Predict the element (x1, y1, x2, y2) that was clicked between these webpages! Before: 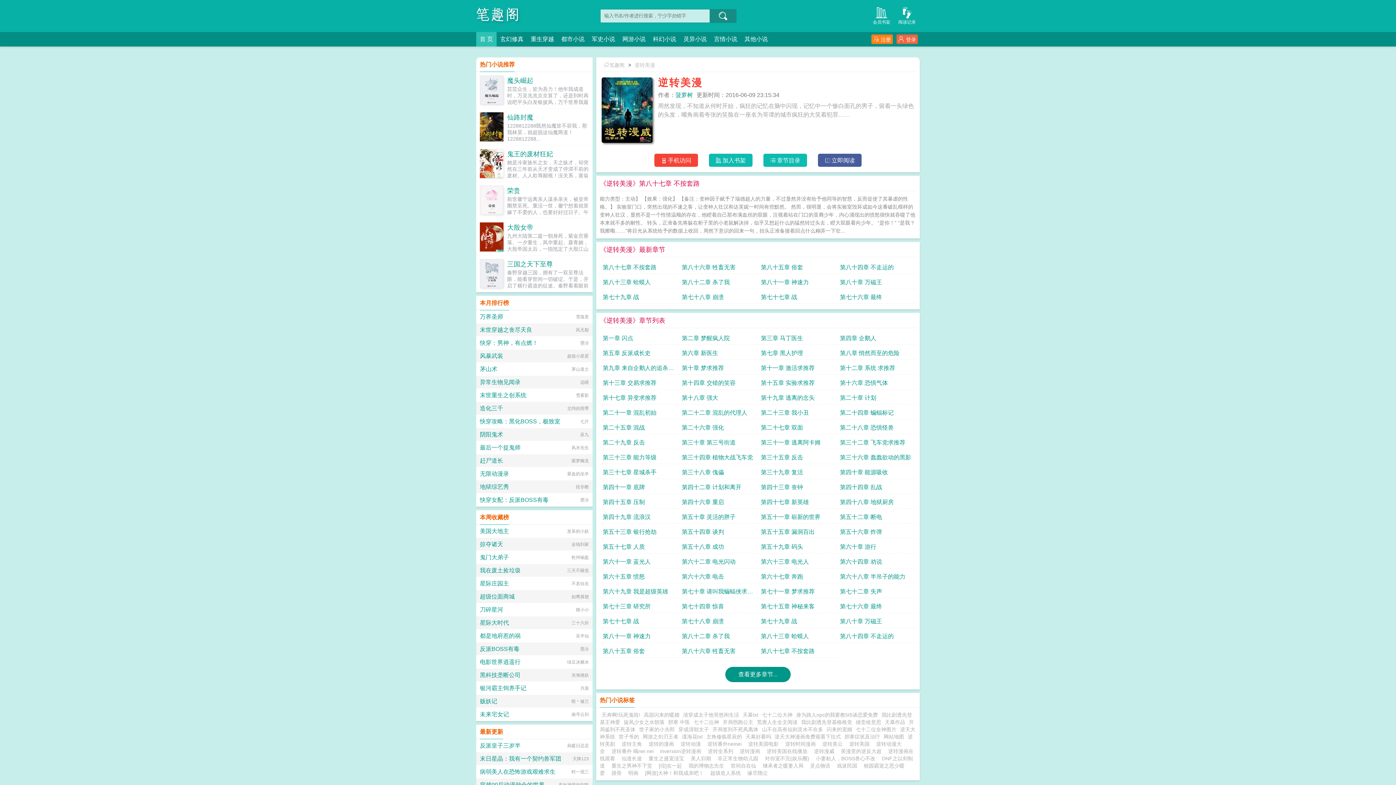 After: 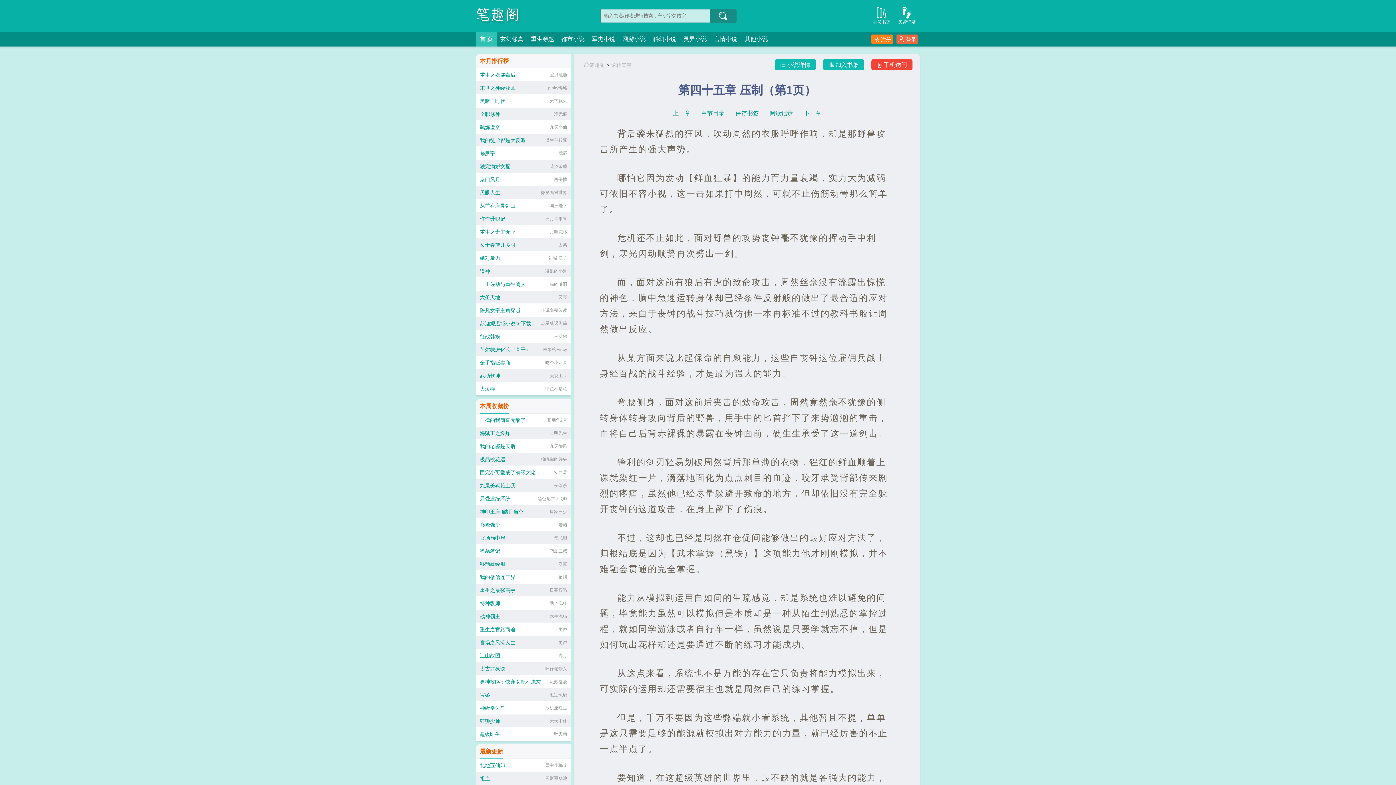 Action: label: 第四十五章 压制 bbox: (602, 496, 676, 509)